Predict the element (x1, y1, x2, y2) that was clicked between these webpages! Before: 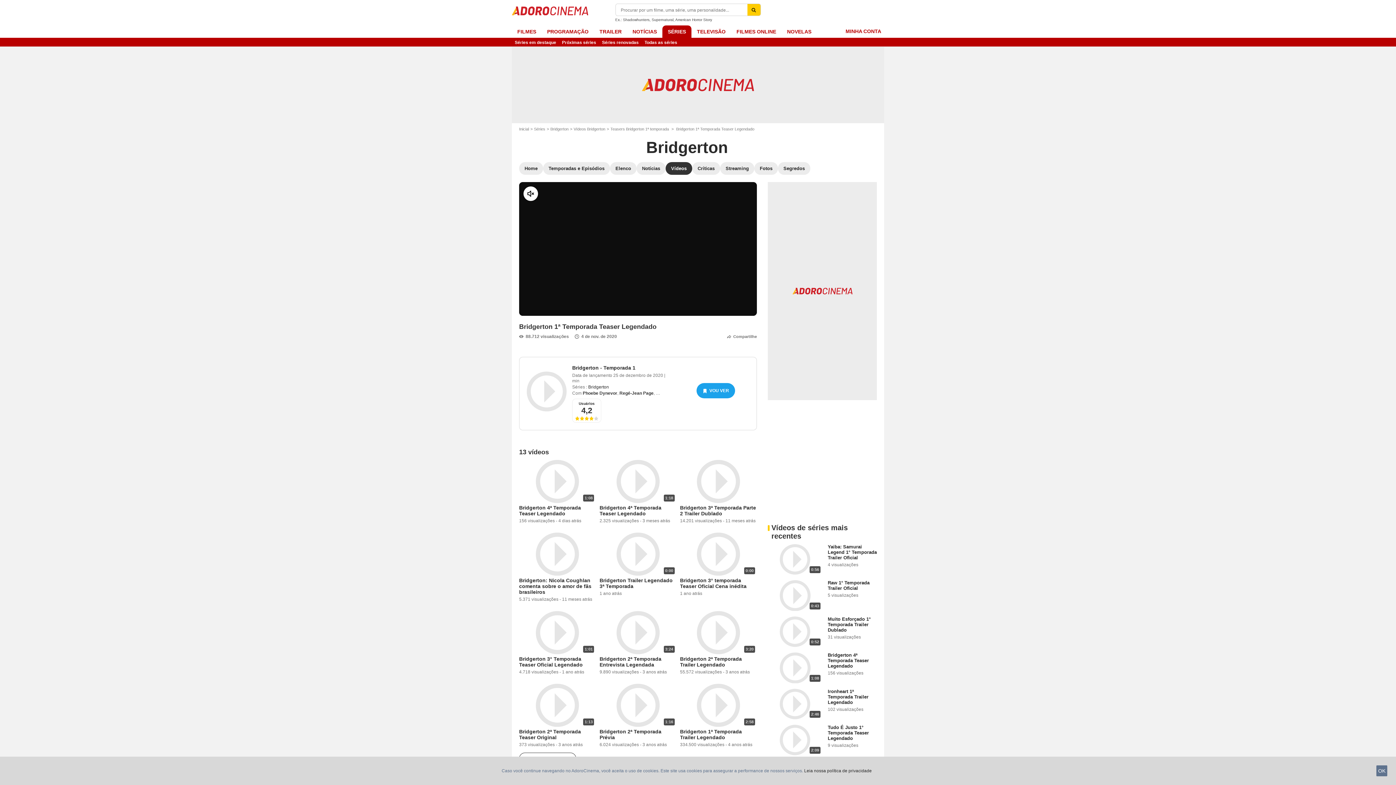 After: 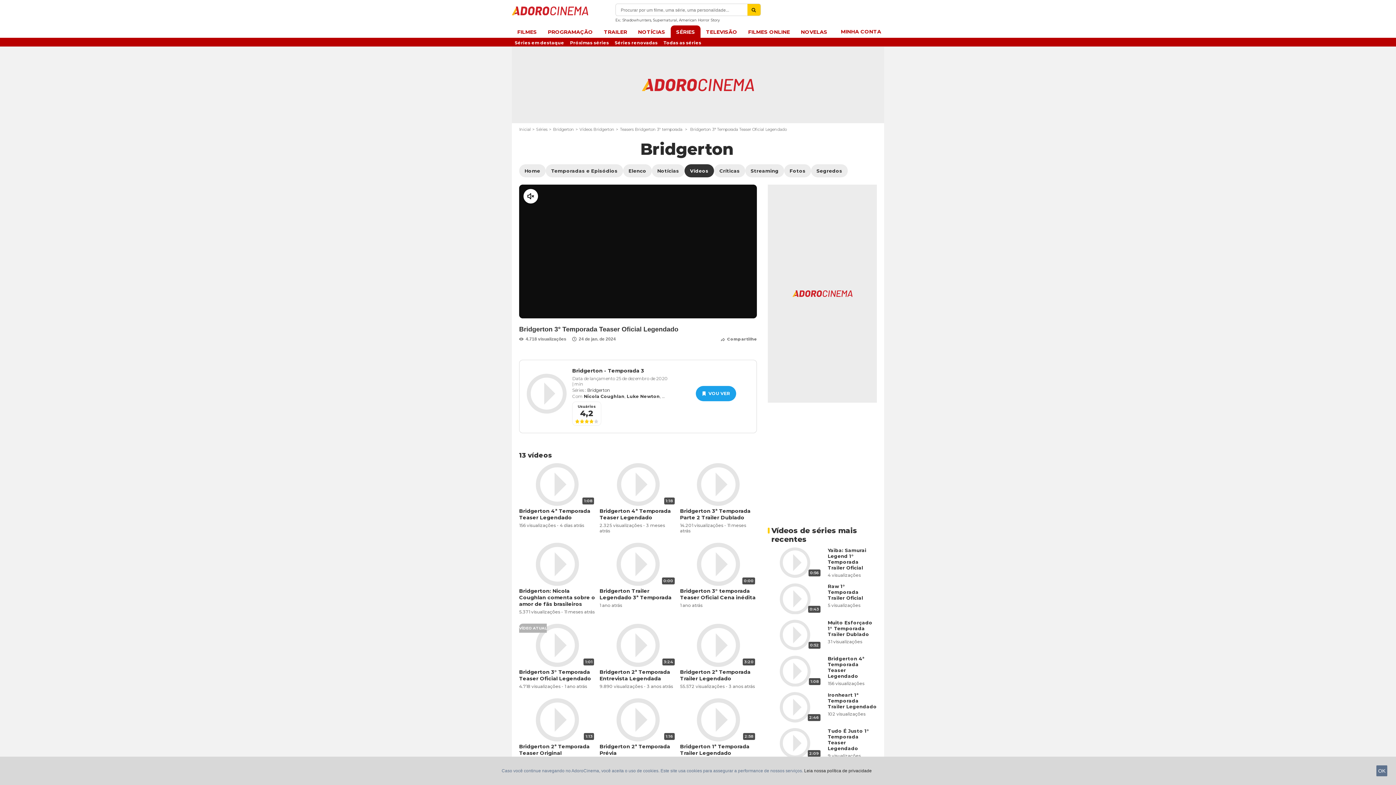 Action: label: Bridgerton 3° Temporada Teaser Oficial Legendado bbox: (519, 656, 582, 668)